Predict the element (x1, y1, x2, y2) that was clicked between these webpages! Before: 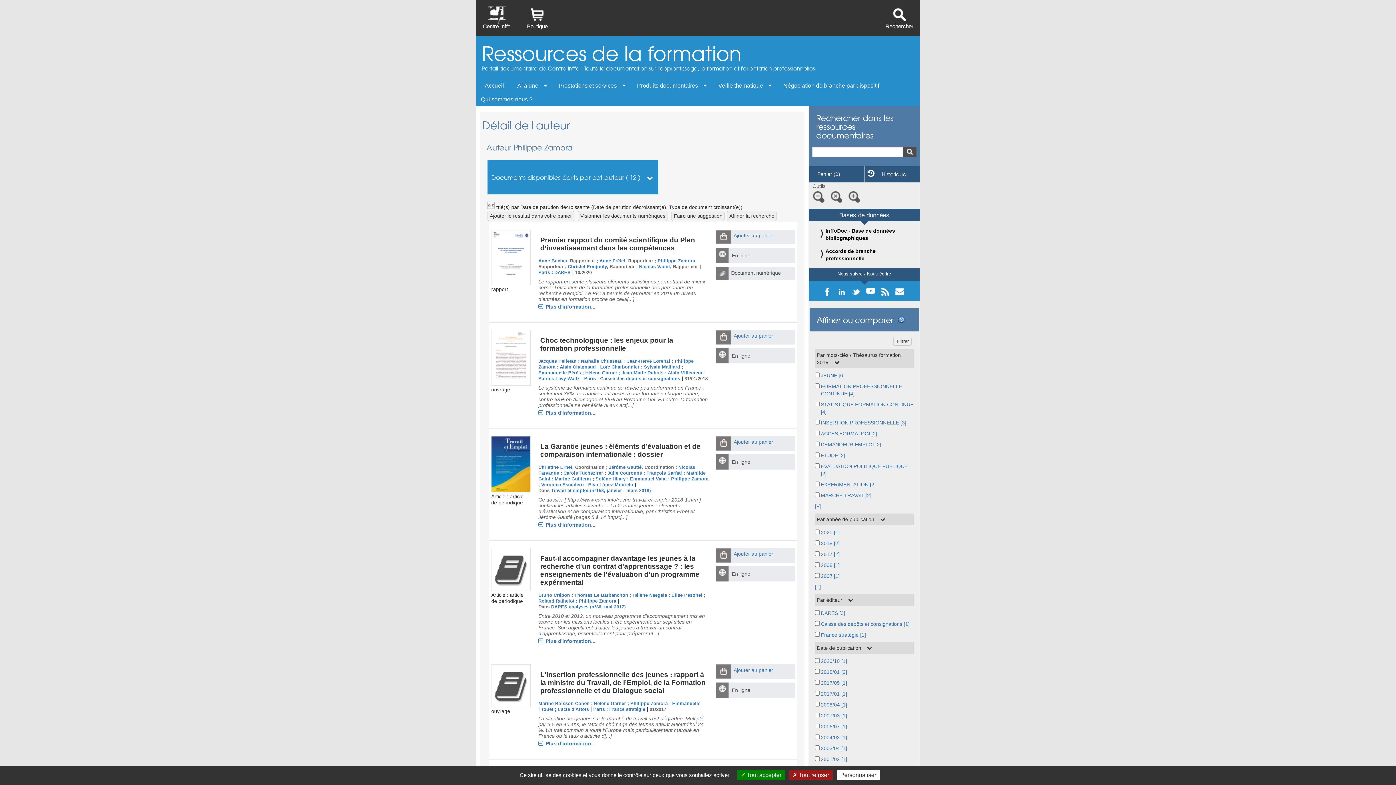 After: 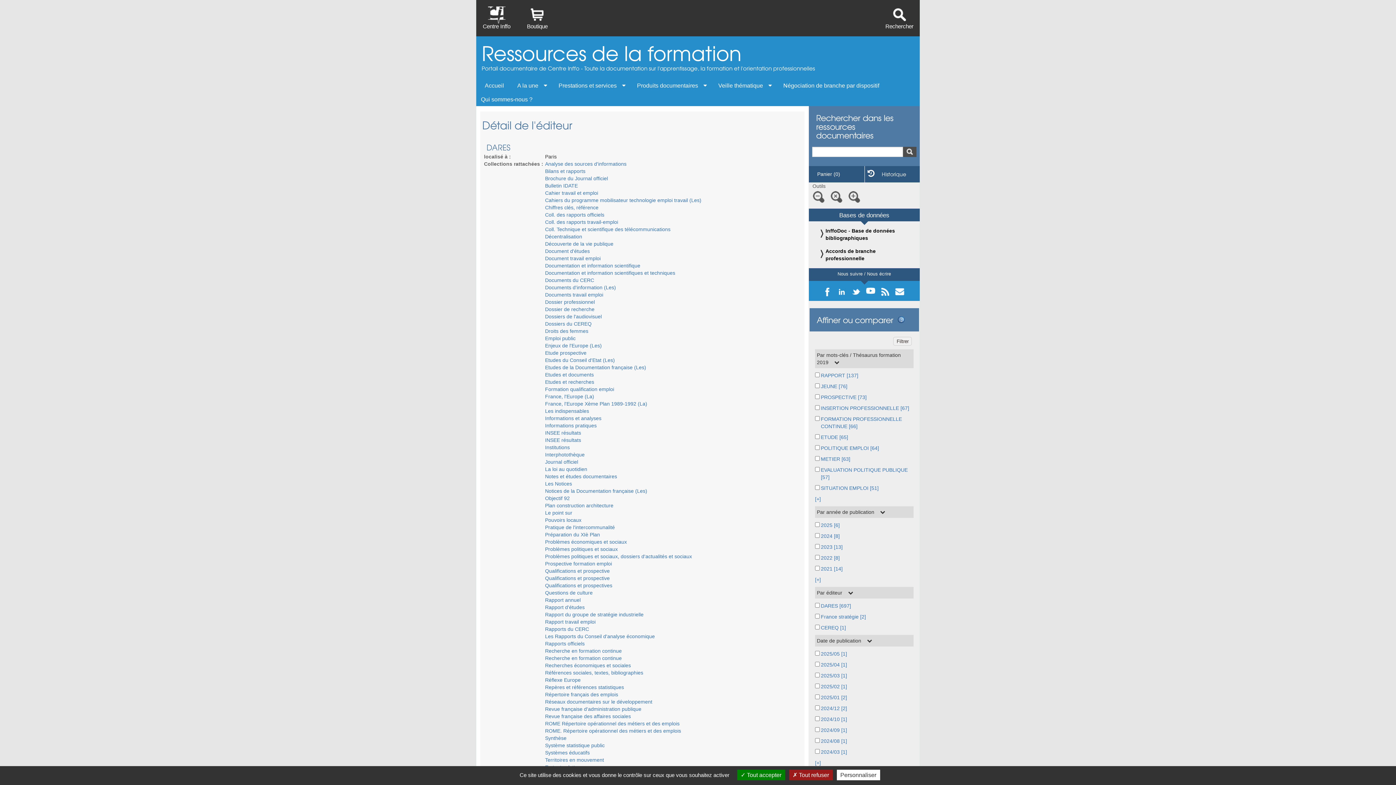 Action: bbox: (538, 270, 570, 275) label: Paris : DARES